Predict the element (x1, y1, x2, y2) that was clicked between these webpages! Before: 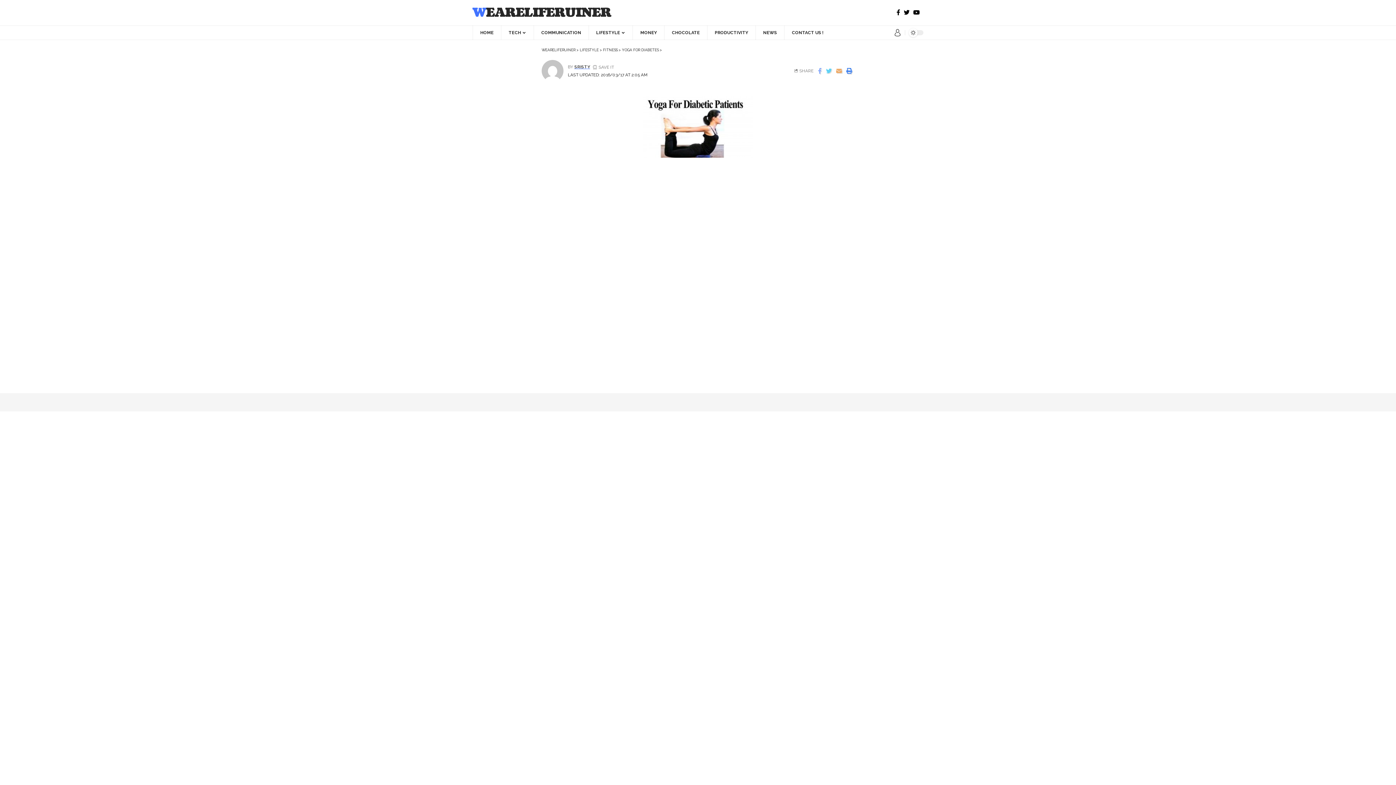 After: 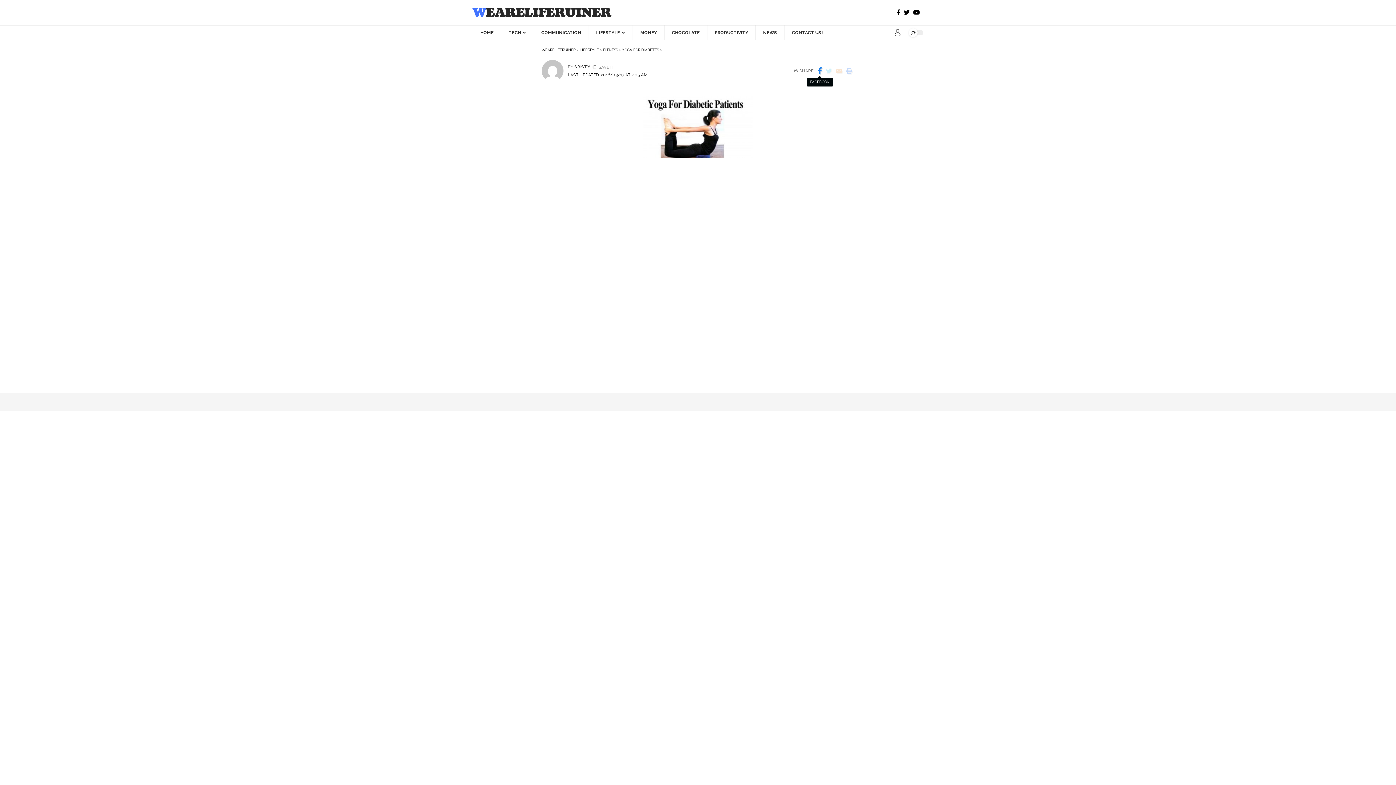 Action: bbox: (816, 66, 824, 75)